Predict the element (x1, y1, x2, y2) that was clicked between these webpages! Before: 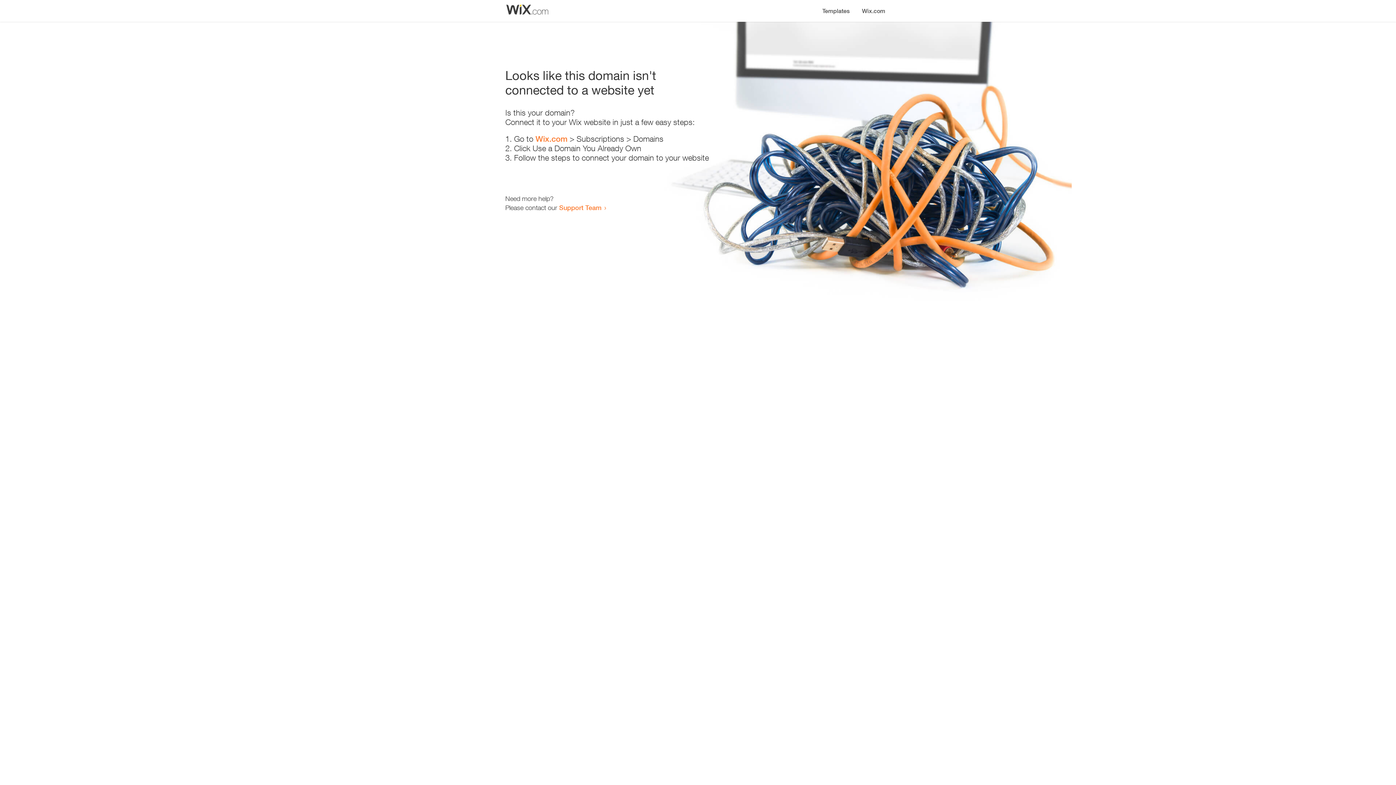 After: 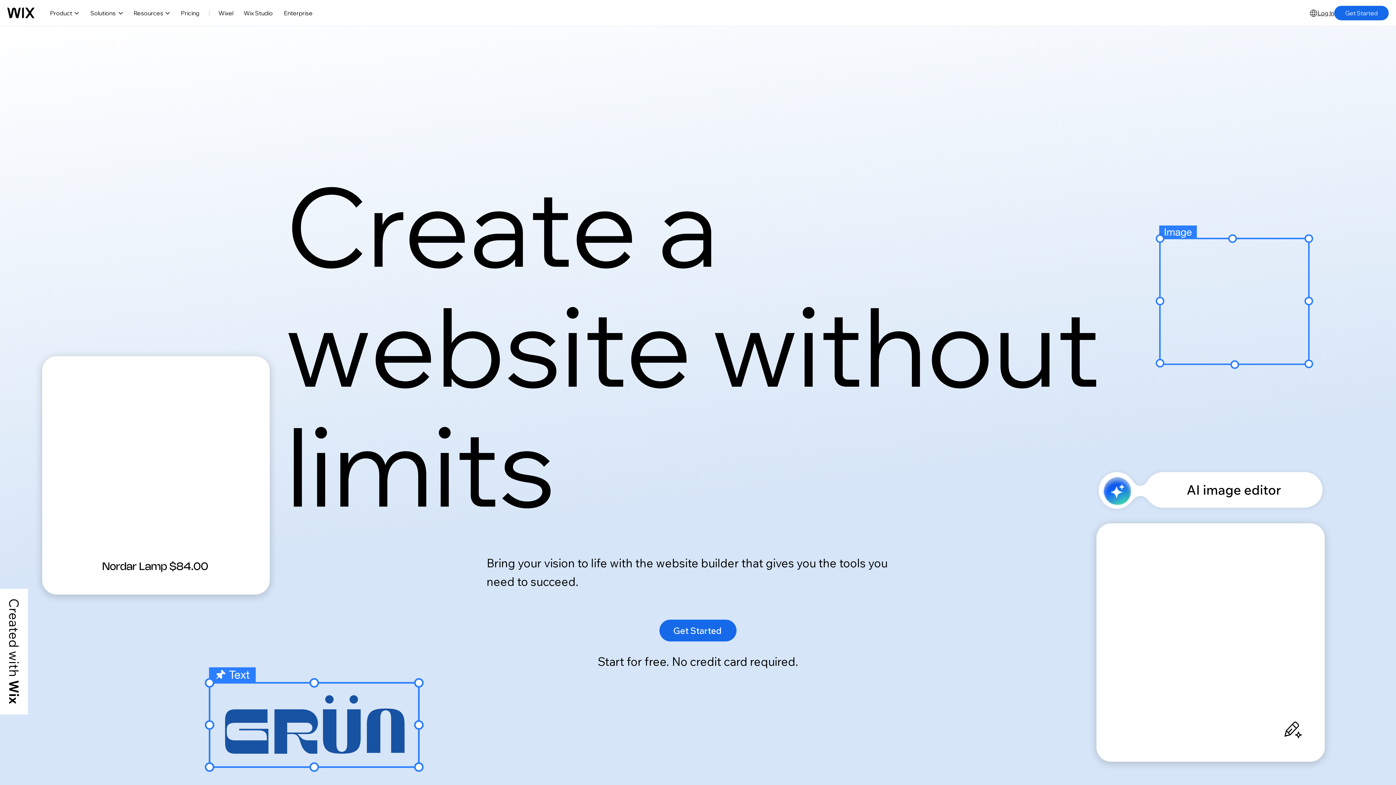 Action: bbox: (856, 0, 890, 14) label: Wix.com